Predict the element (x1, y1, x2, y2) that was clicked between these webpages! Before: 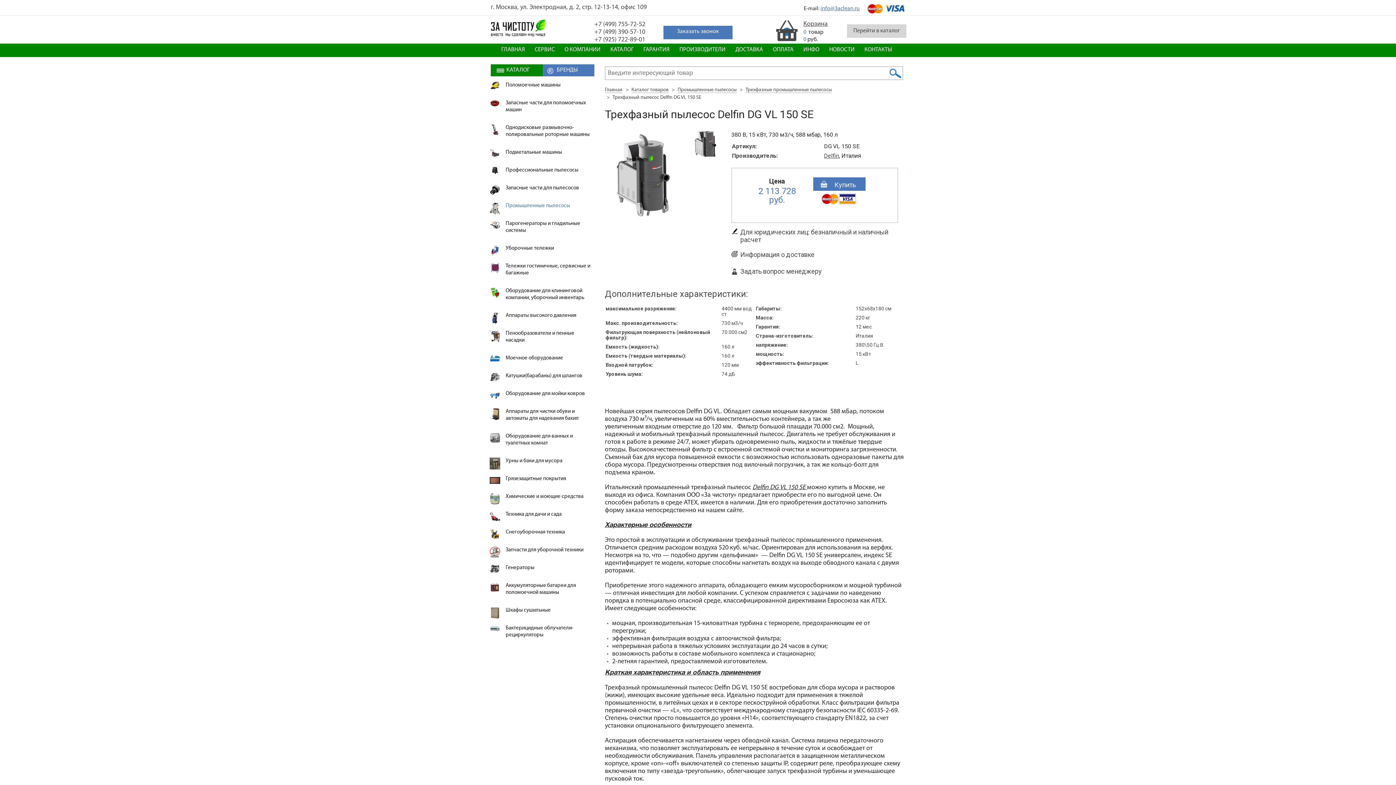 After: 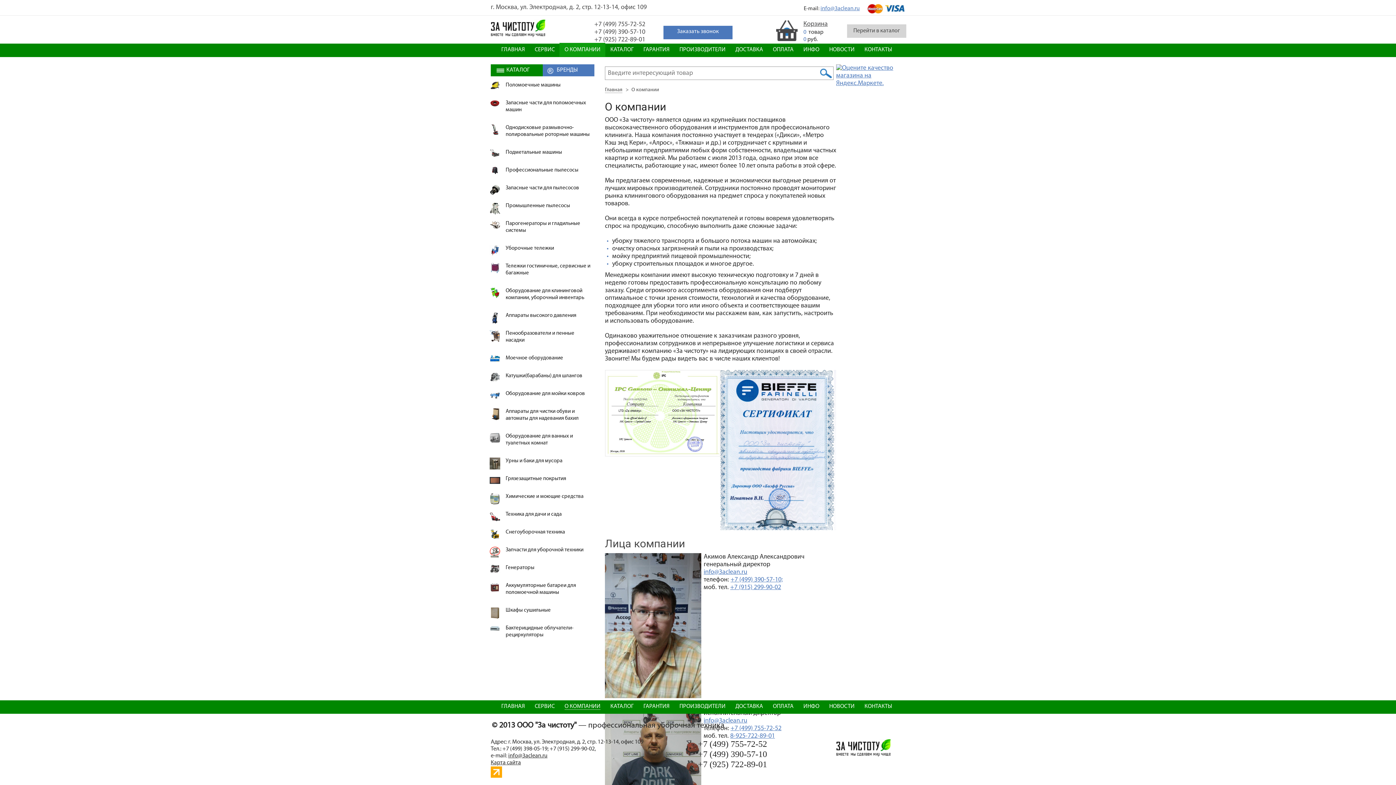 Action: bbox: (559, 43, 605, 56) label: О КОМПАНИИ